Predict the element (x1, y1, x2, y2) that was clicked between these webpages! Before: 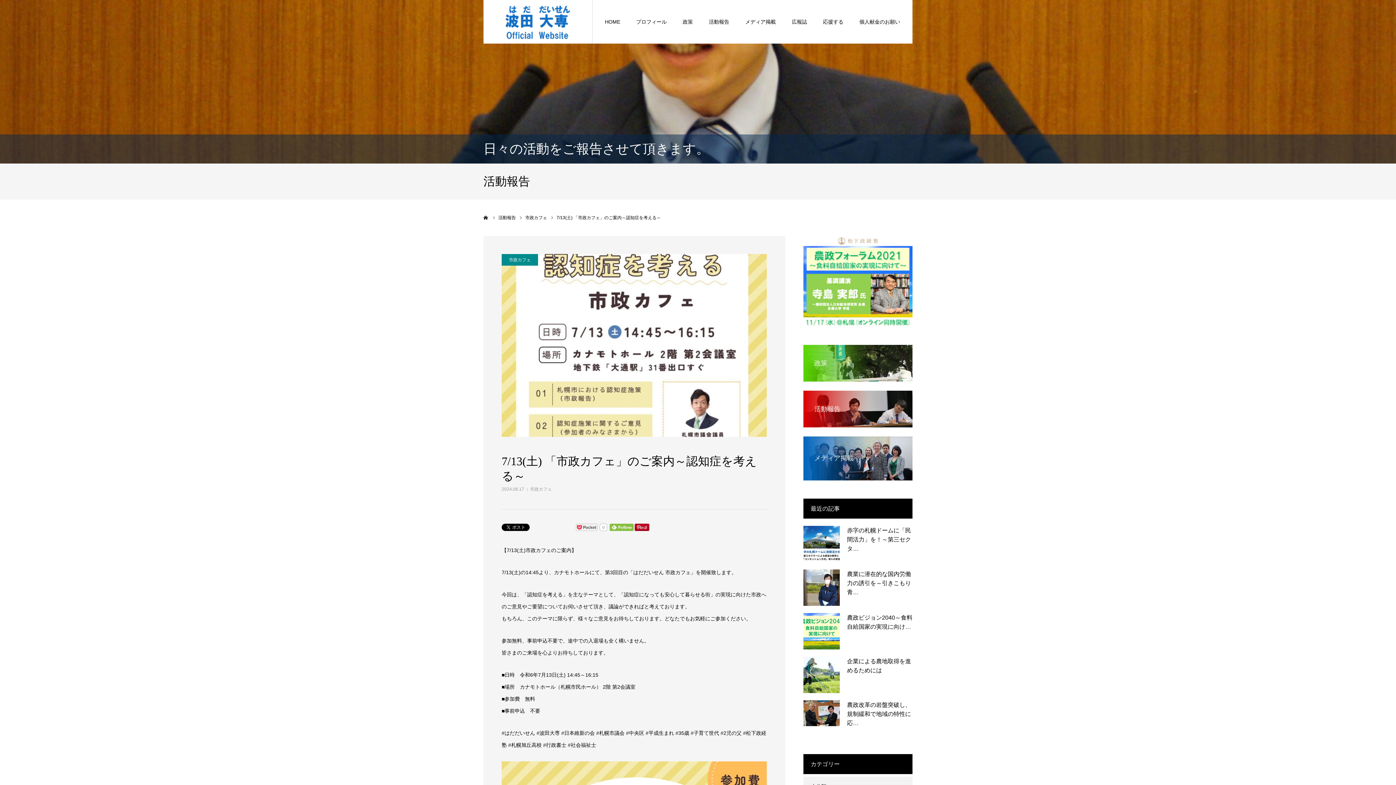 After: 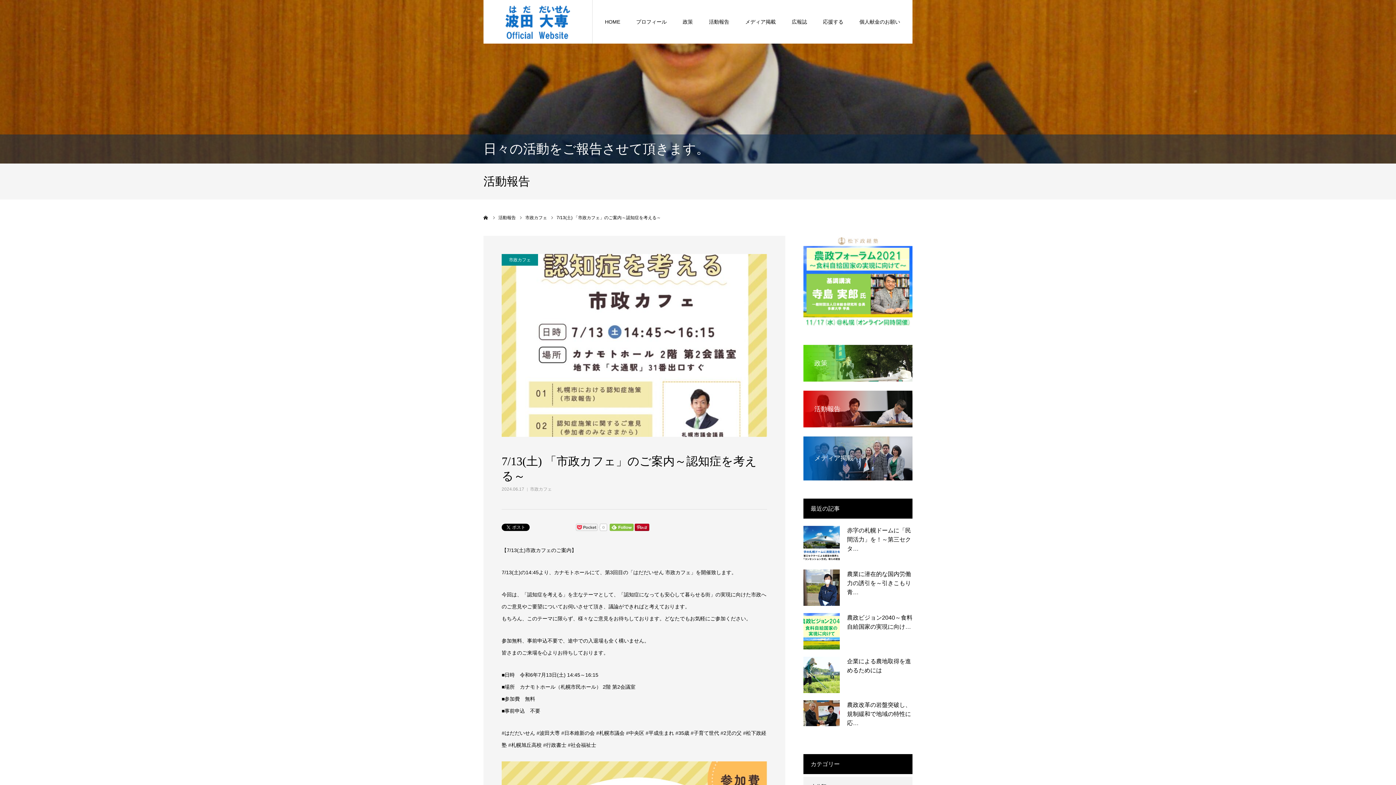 Action: bbox: (803, 236, 912, 326)